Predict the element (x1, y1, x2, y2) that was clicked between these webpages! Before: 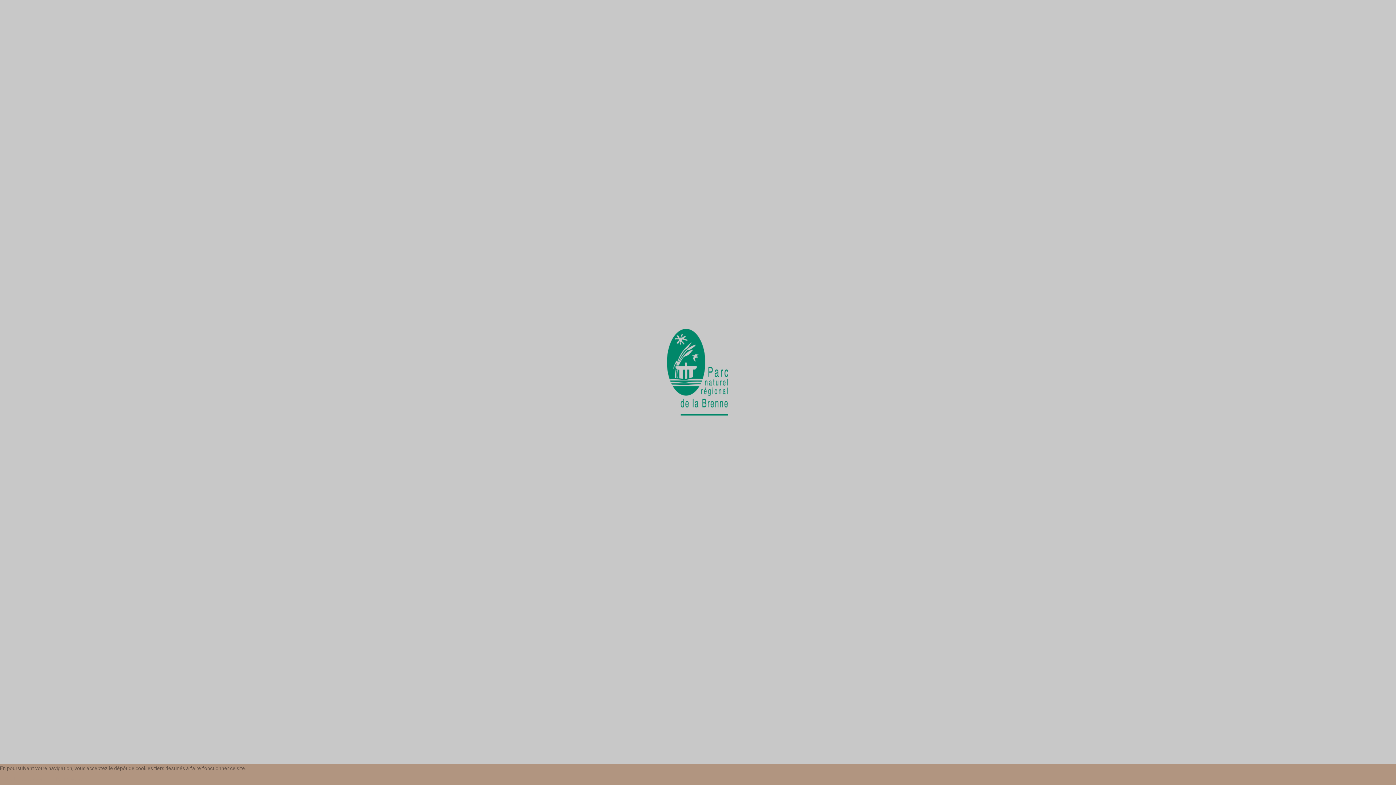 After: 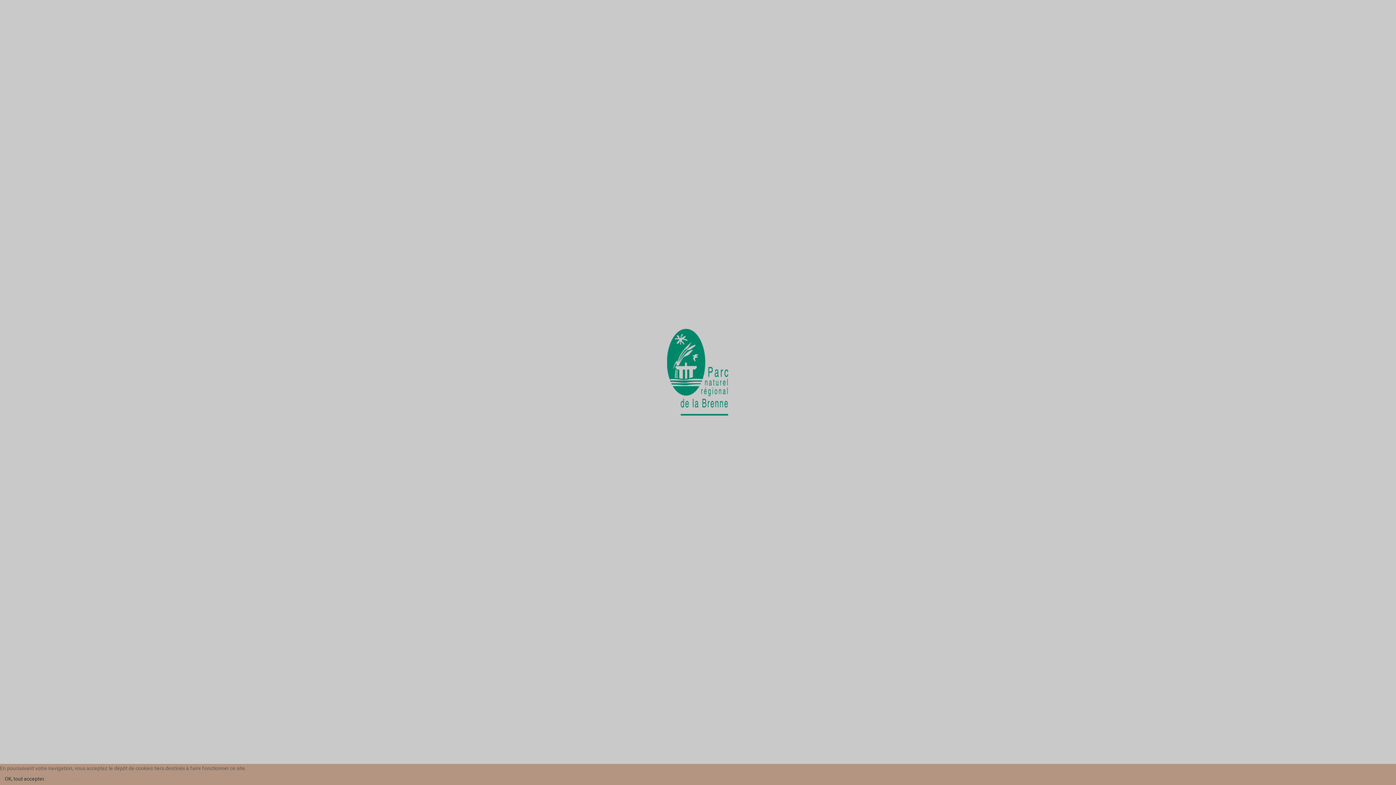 Action: label: OK, tout accepter. bbox: (0, 773, 49, 785)